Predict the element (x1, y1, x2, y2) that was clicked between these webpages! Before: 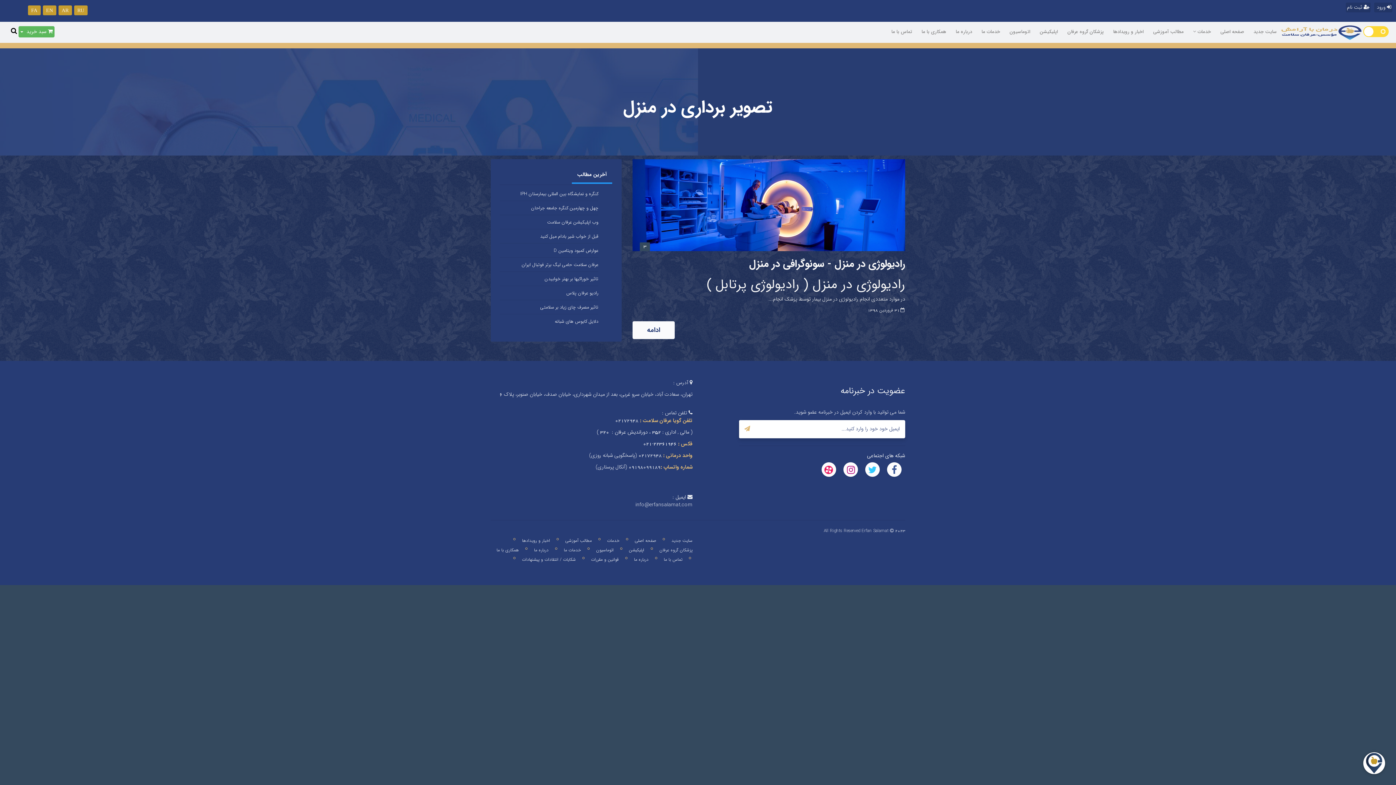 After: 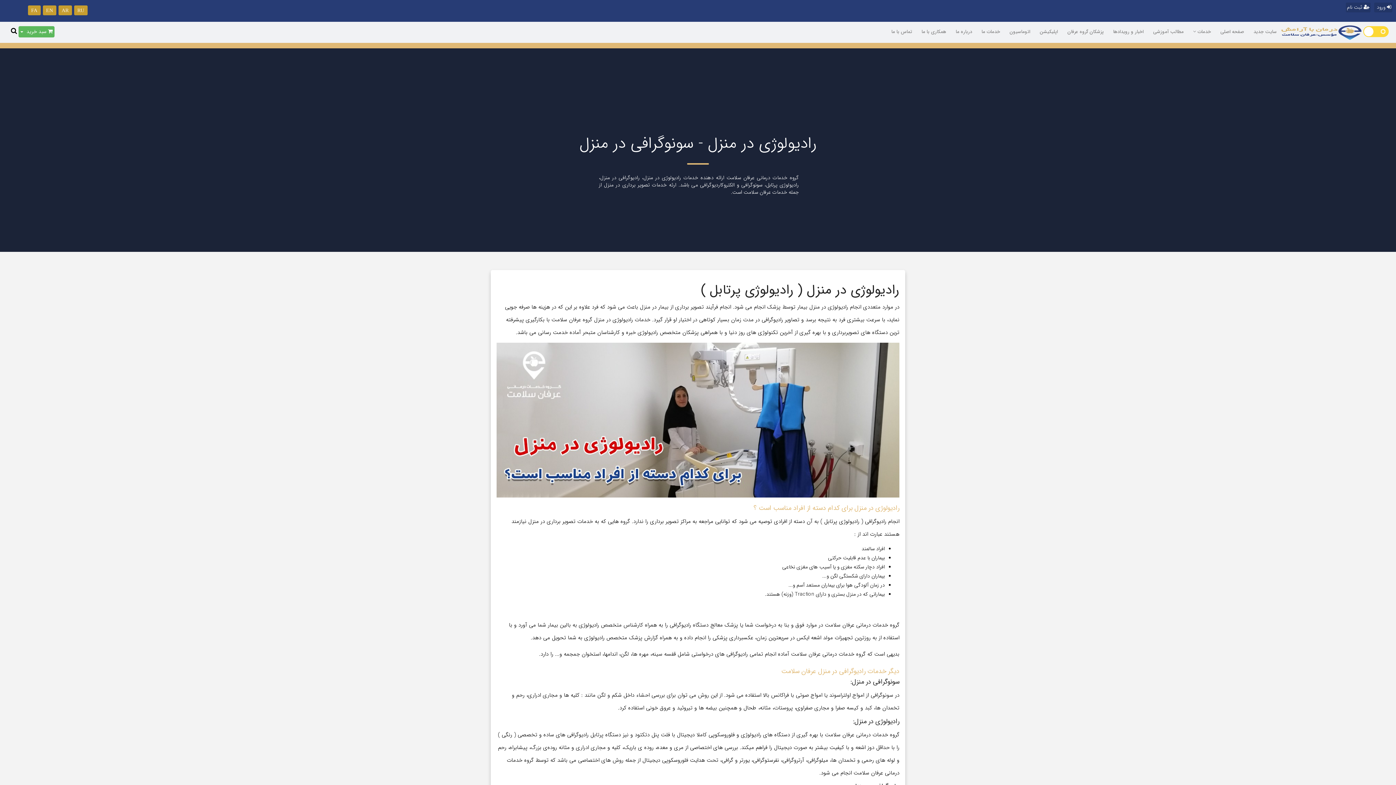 Action: label: ادامه bbox: (632, 321, 674, 339)